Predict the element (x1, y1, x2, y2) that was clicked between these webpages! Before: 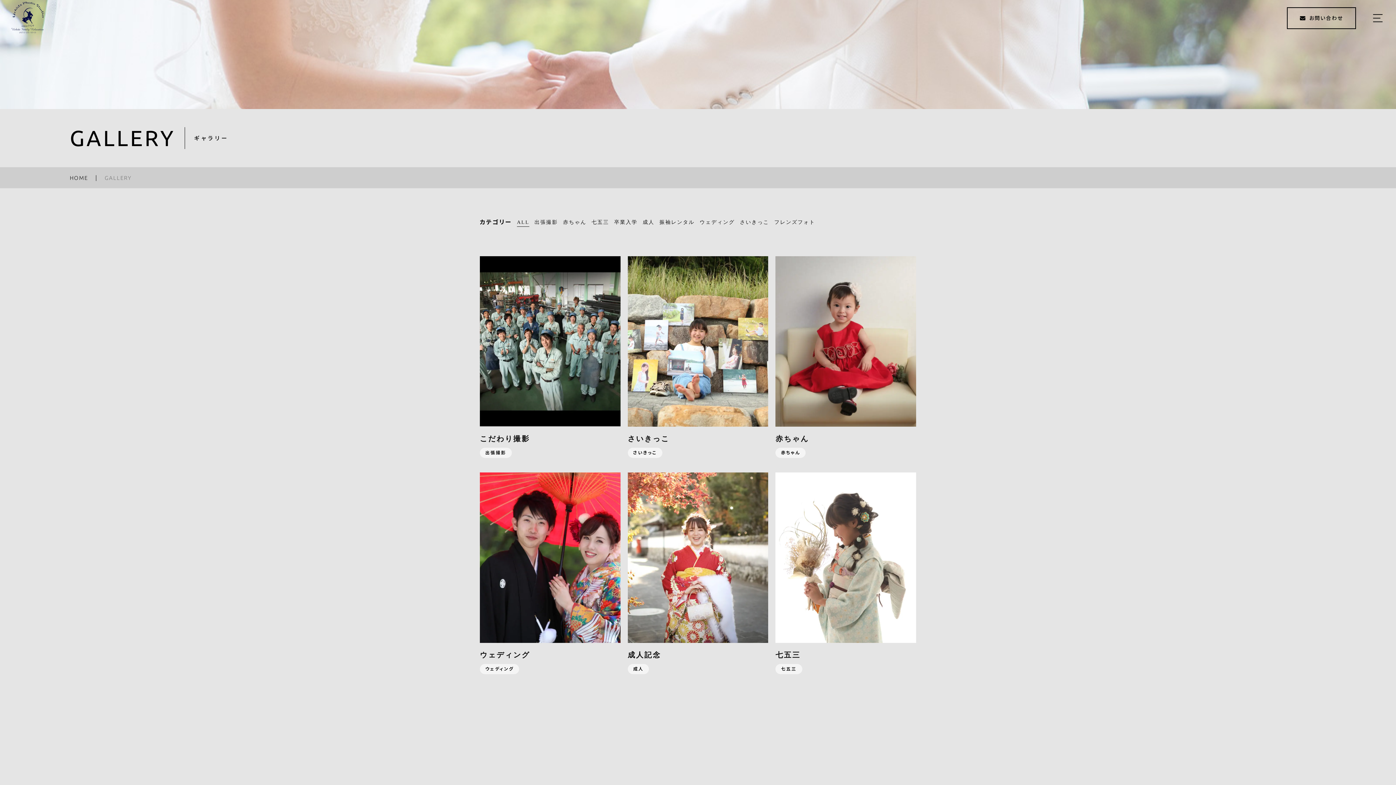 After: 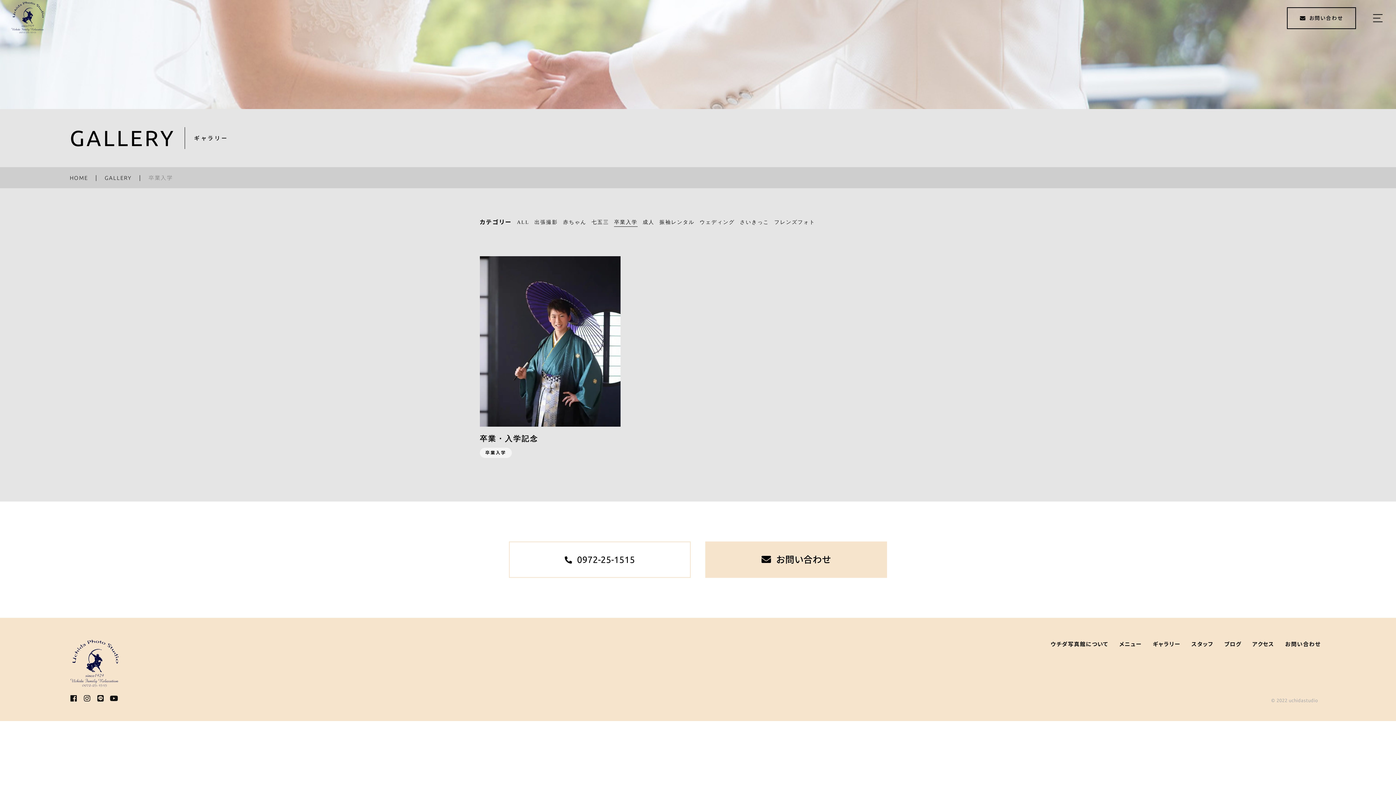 Action: bbox: (614, 218, 637, 226) label: 卒業入学